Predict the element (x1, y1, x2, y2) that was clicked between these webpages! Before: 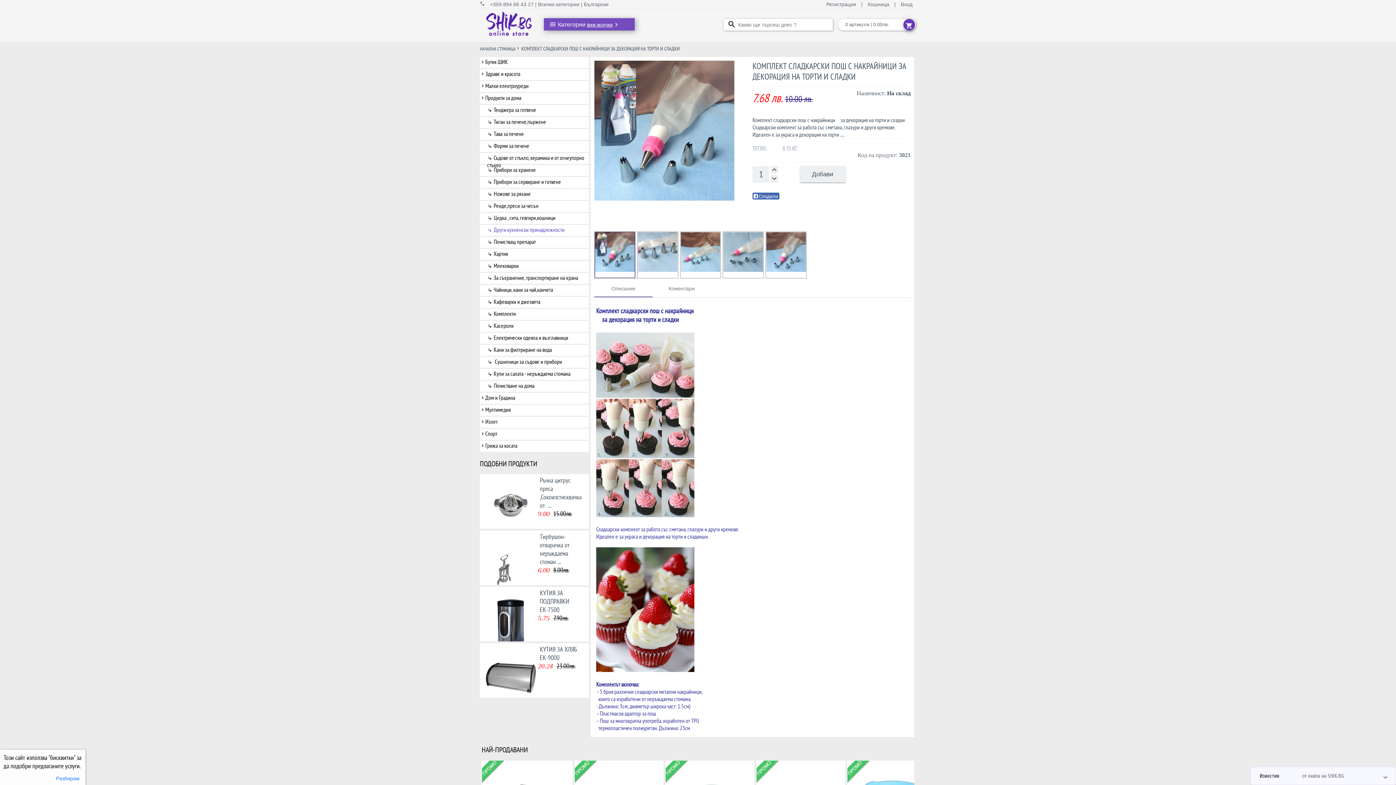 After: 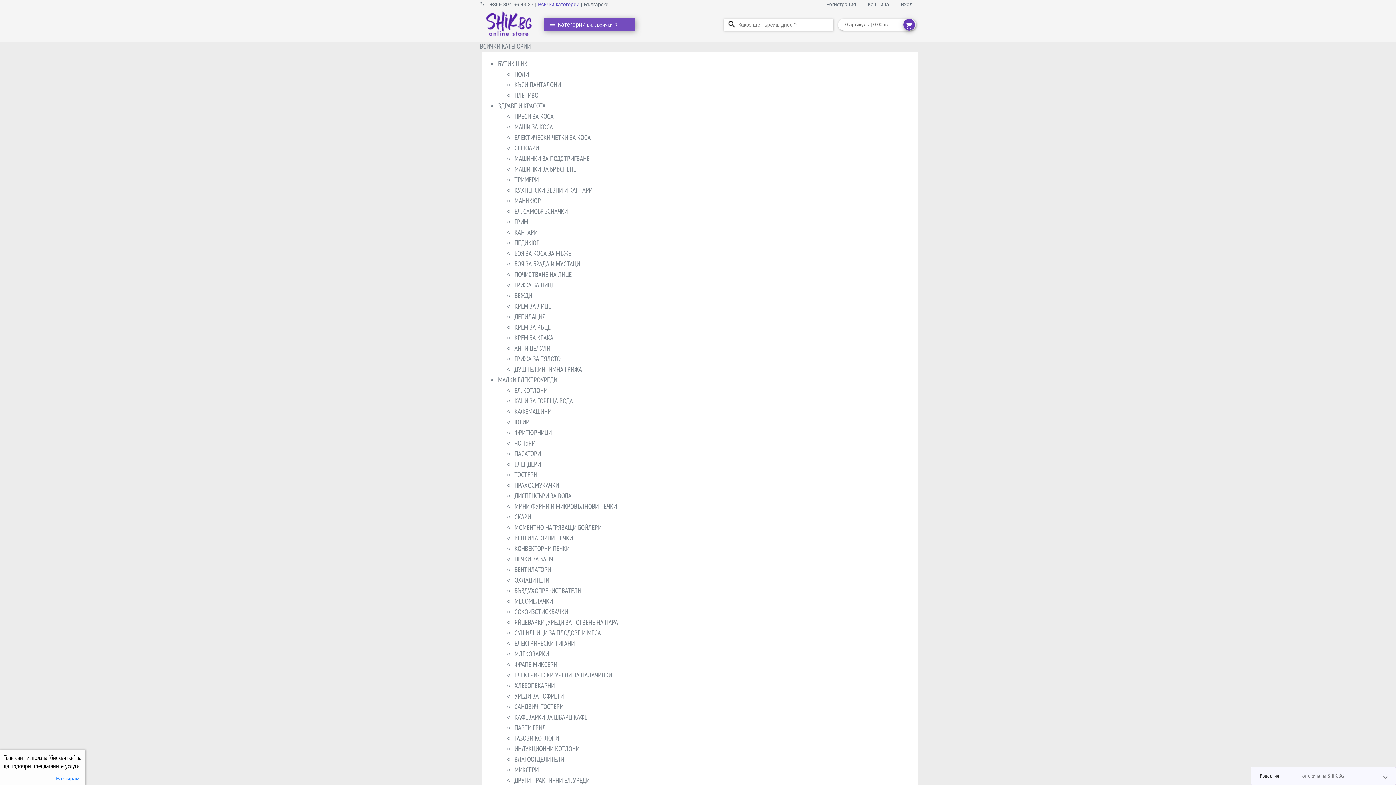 Action: label: Всички категории  bbox: (538, 1, 581, 7)